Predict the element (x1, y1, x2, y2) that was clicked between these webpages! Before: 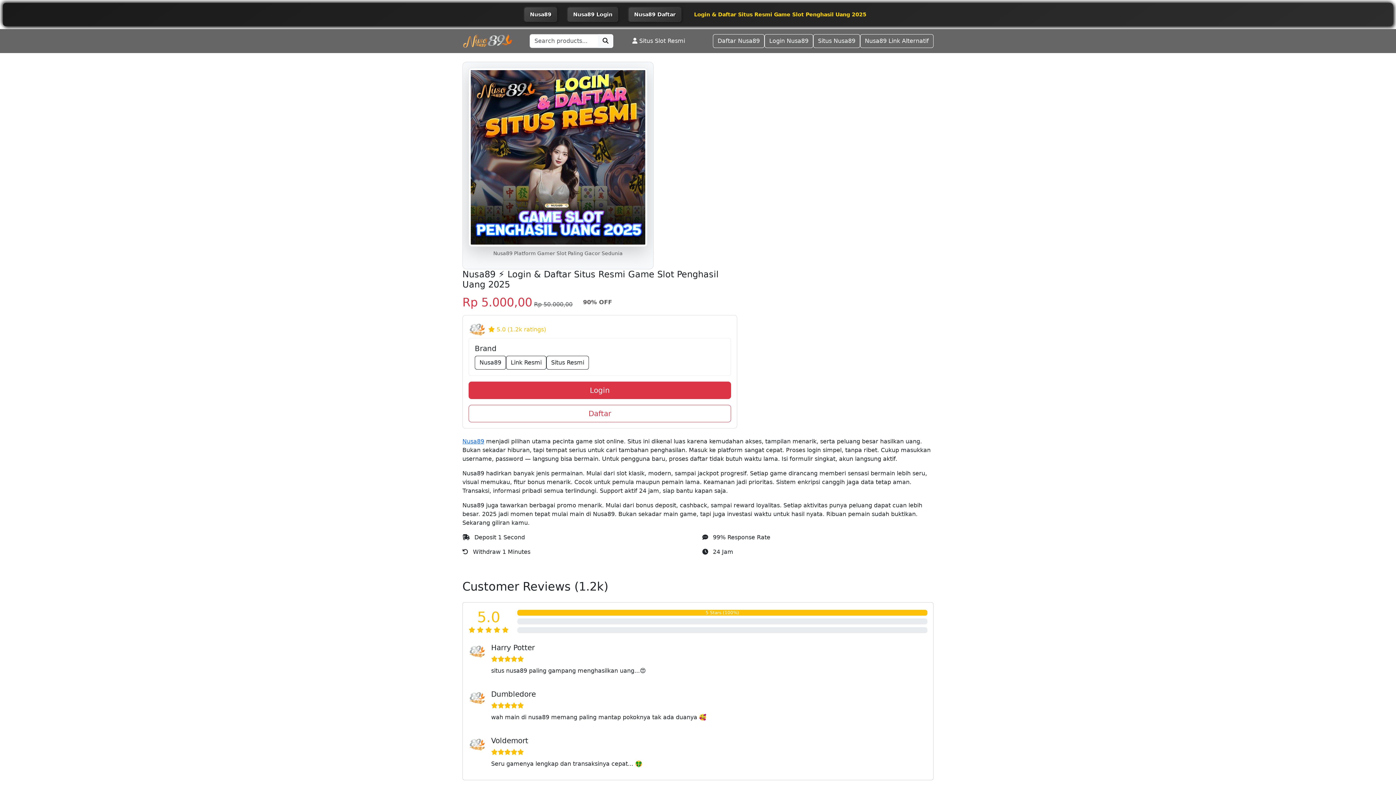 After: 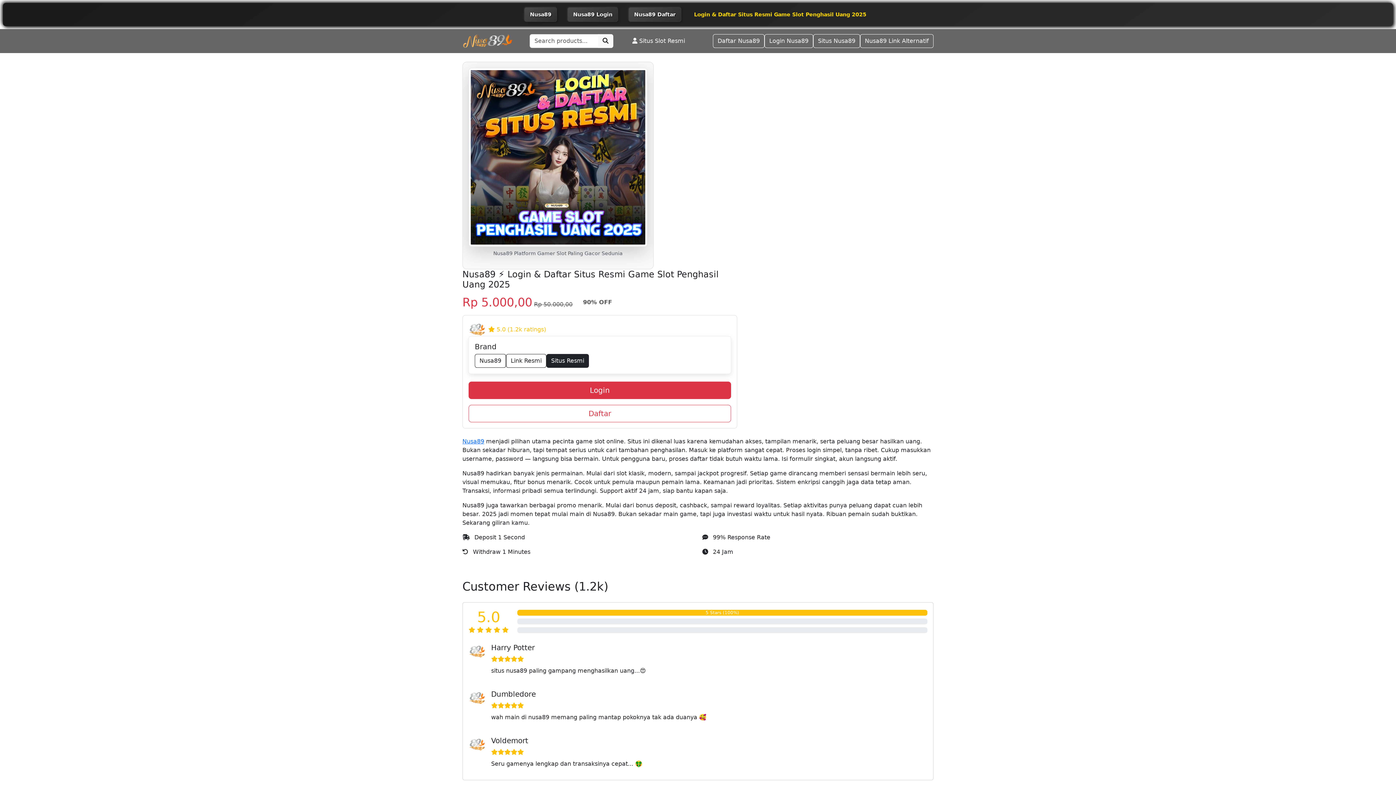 Action: bbox: (546, 356, 589, 369) label: Situs Resmi